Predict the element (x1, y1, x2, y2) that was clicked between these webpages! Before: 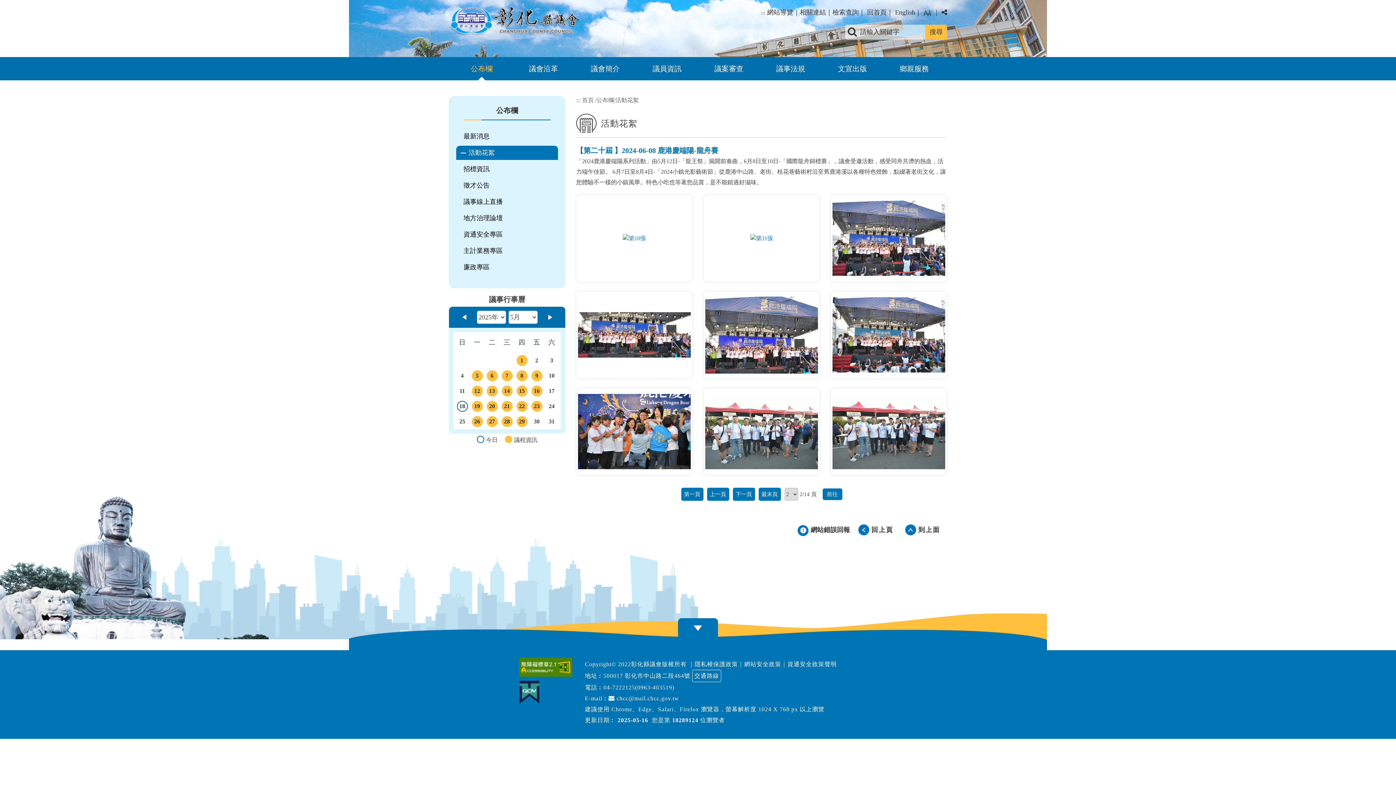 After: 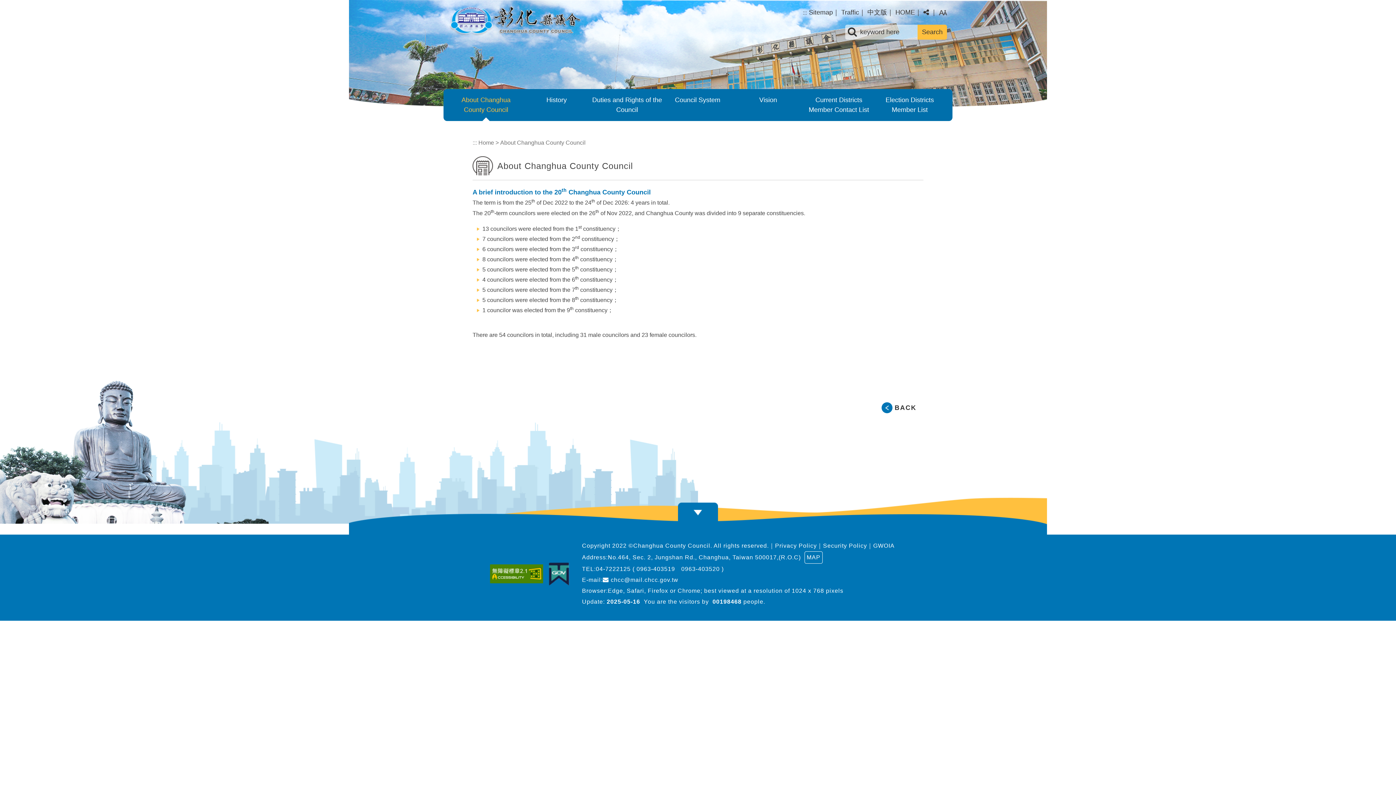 Action: bbox: (895, 5, 915, 19) label: English